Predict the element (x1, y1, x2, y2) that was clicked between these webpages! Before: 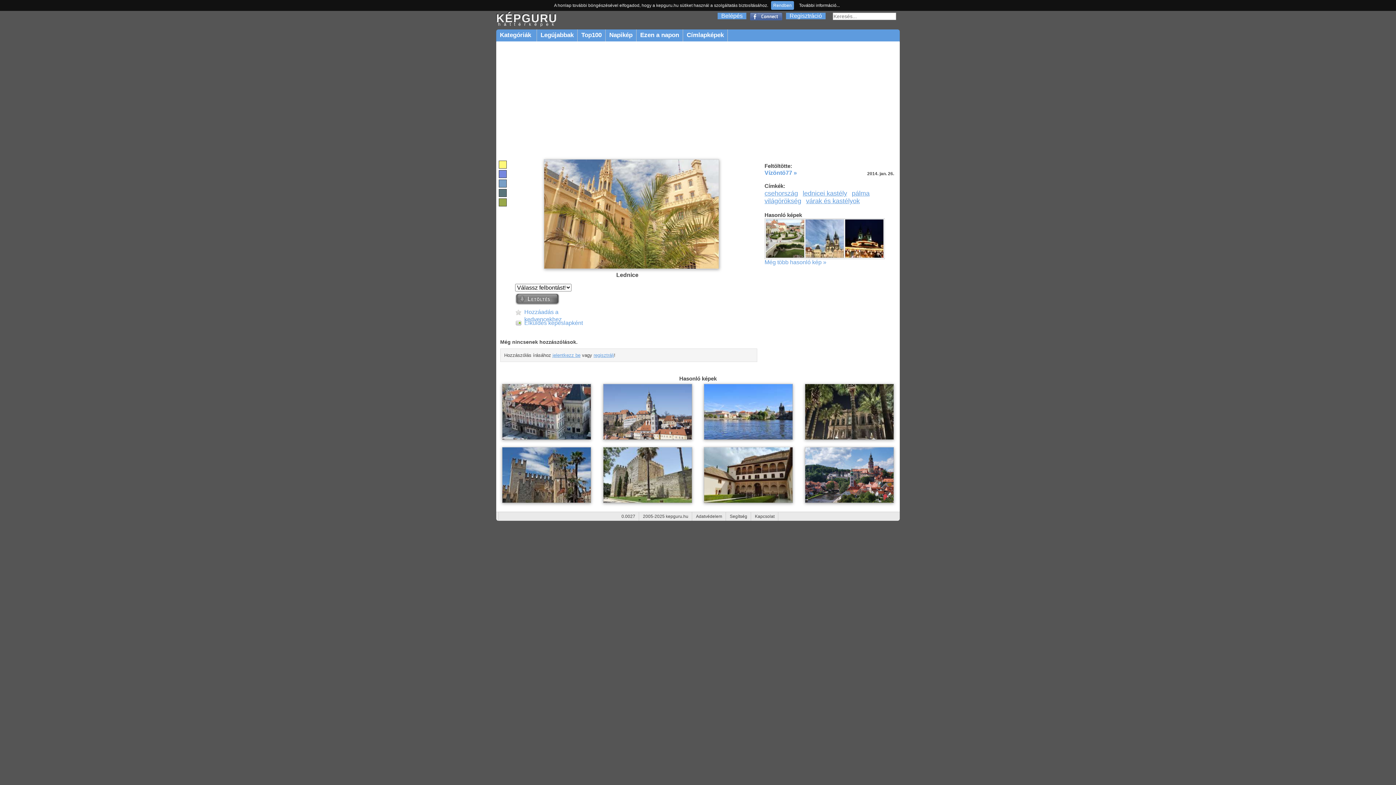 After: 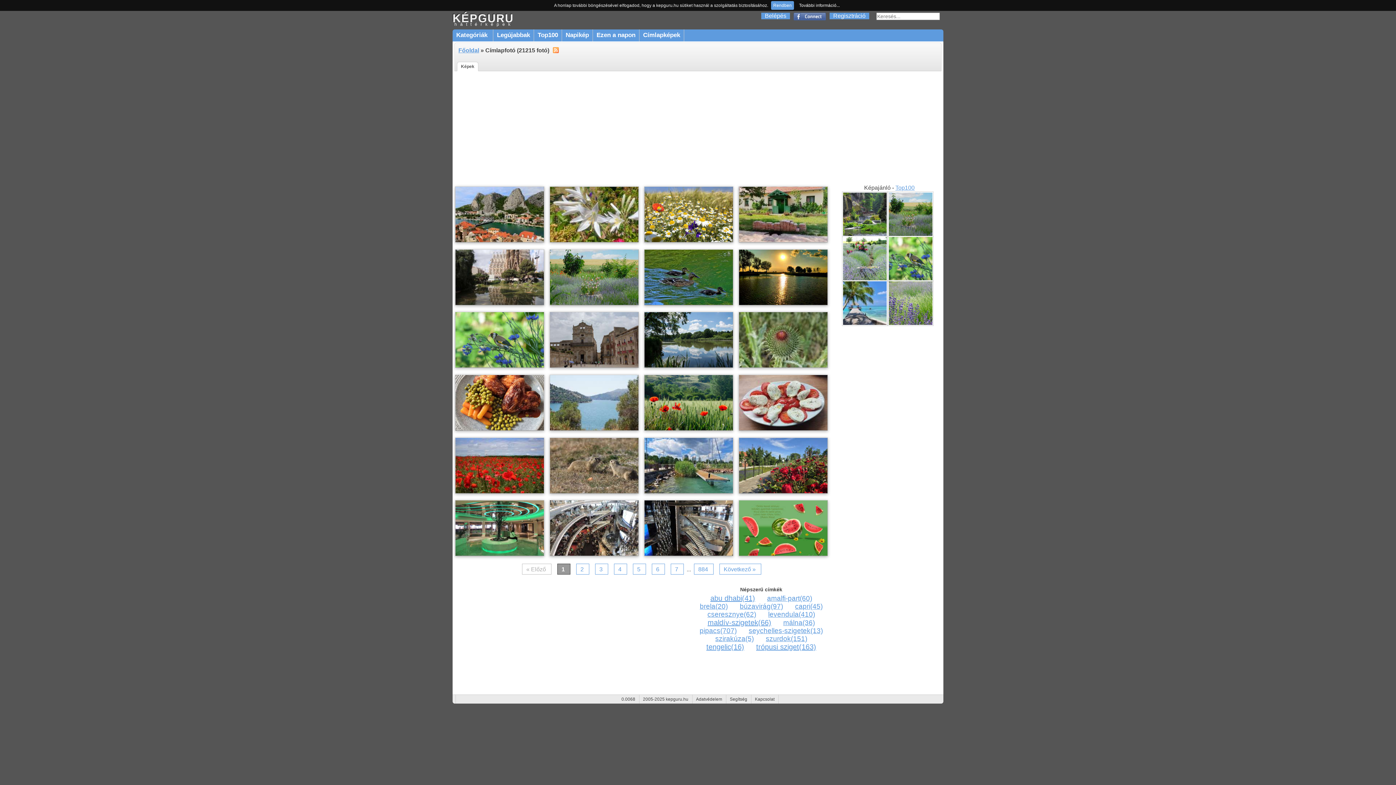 Action: label: Címlapképek bbox: (683, 29, 727, 41)